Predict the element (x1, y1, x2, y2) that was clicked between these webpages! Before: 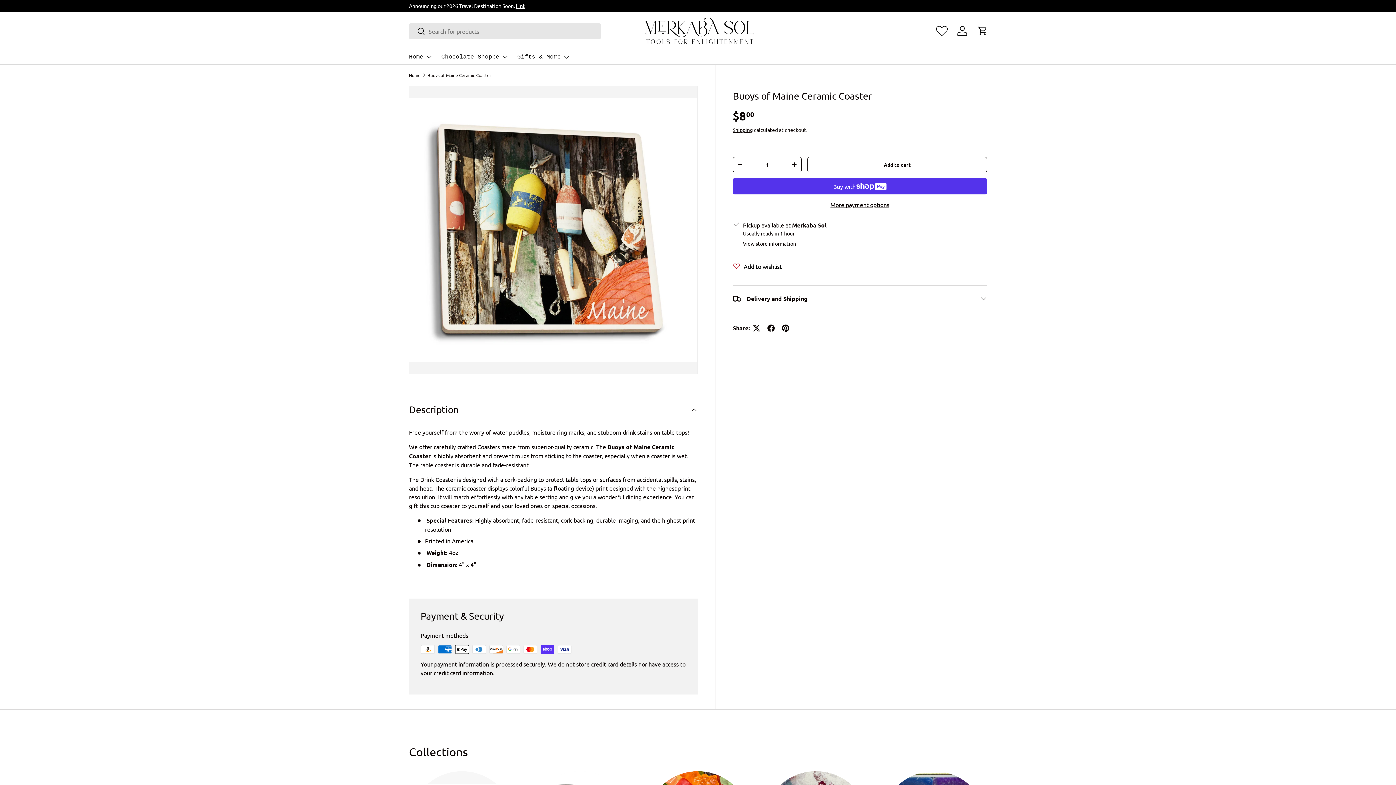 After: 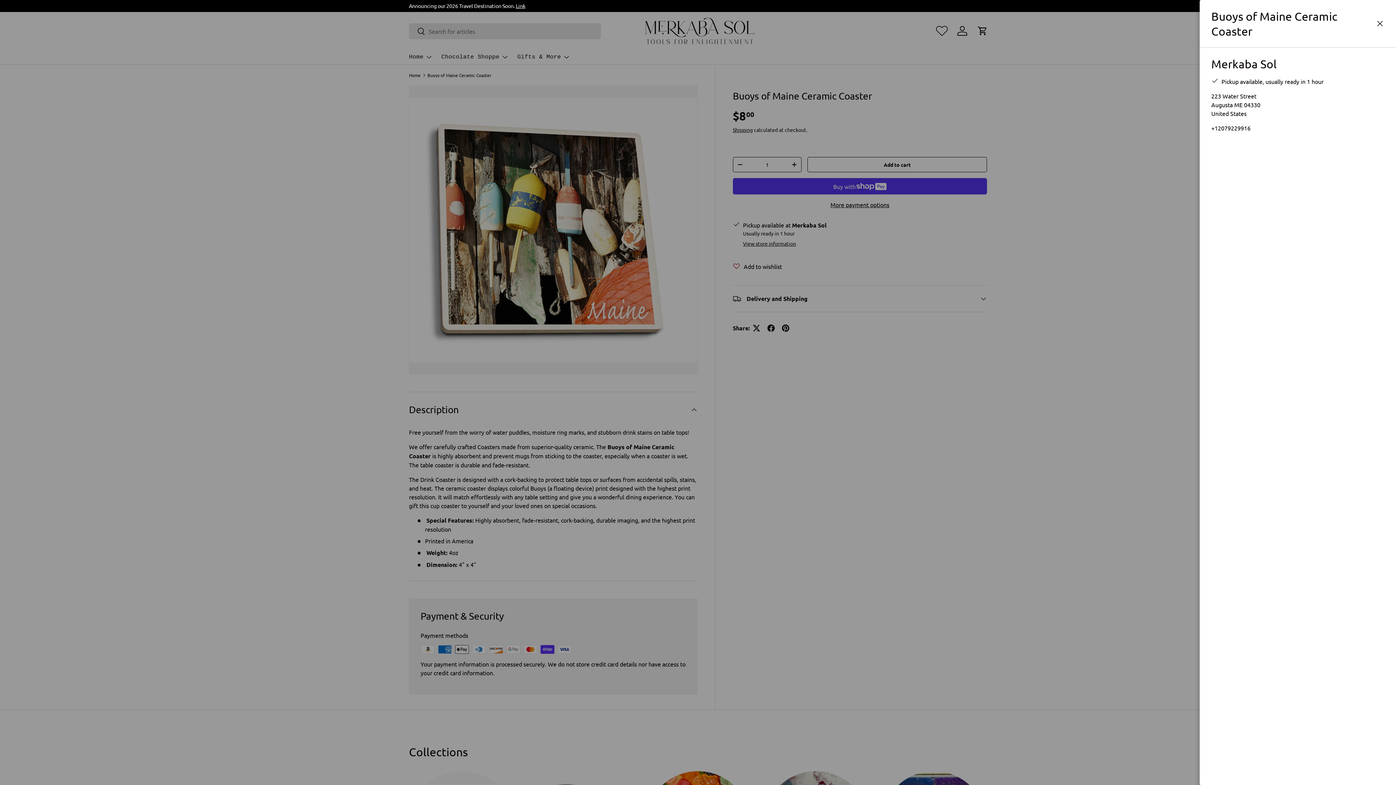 Action: bbox: (743, 240, 796, 246) label: View store information